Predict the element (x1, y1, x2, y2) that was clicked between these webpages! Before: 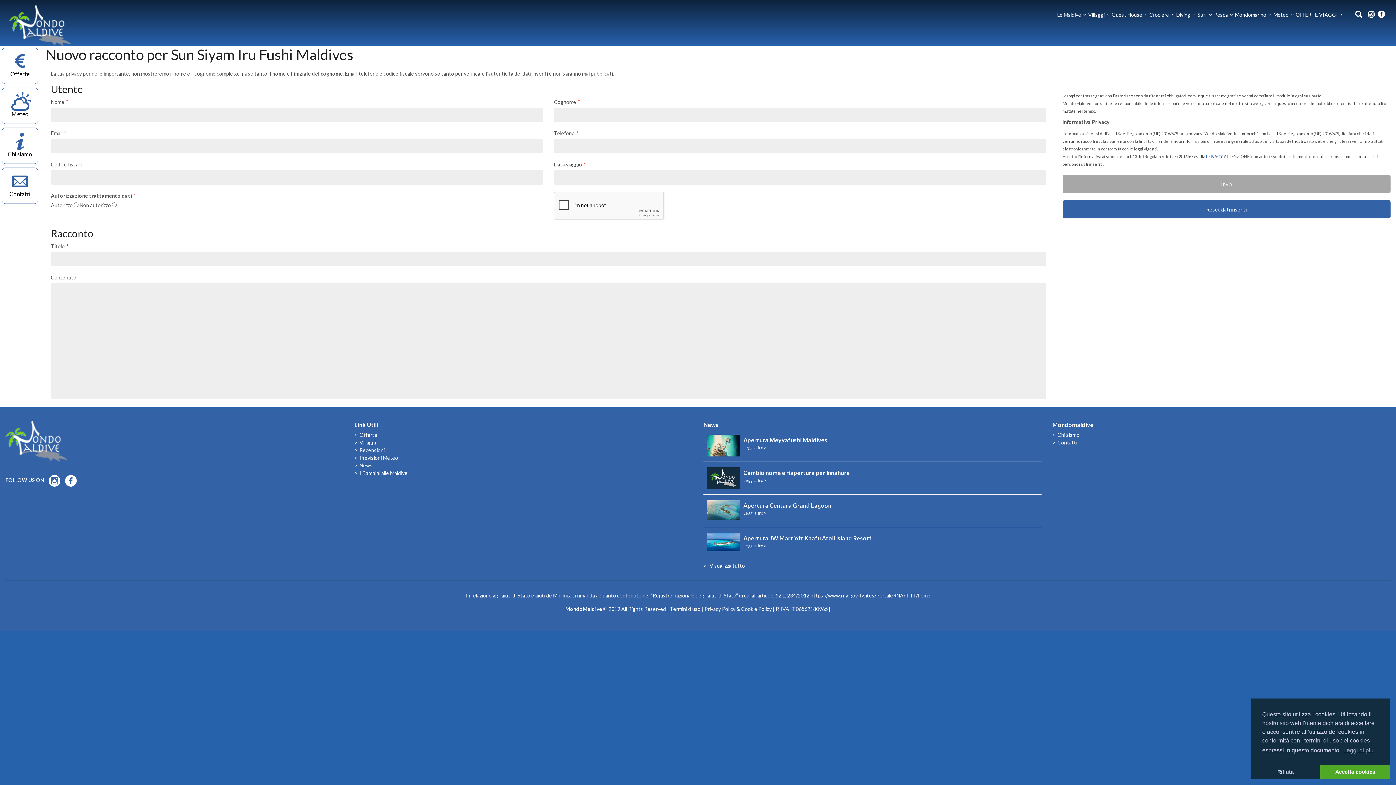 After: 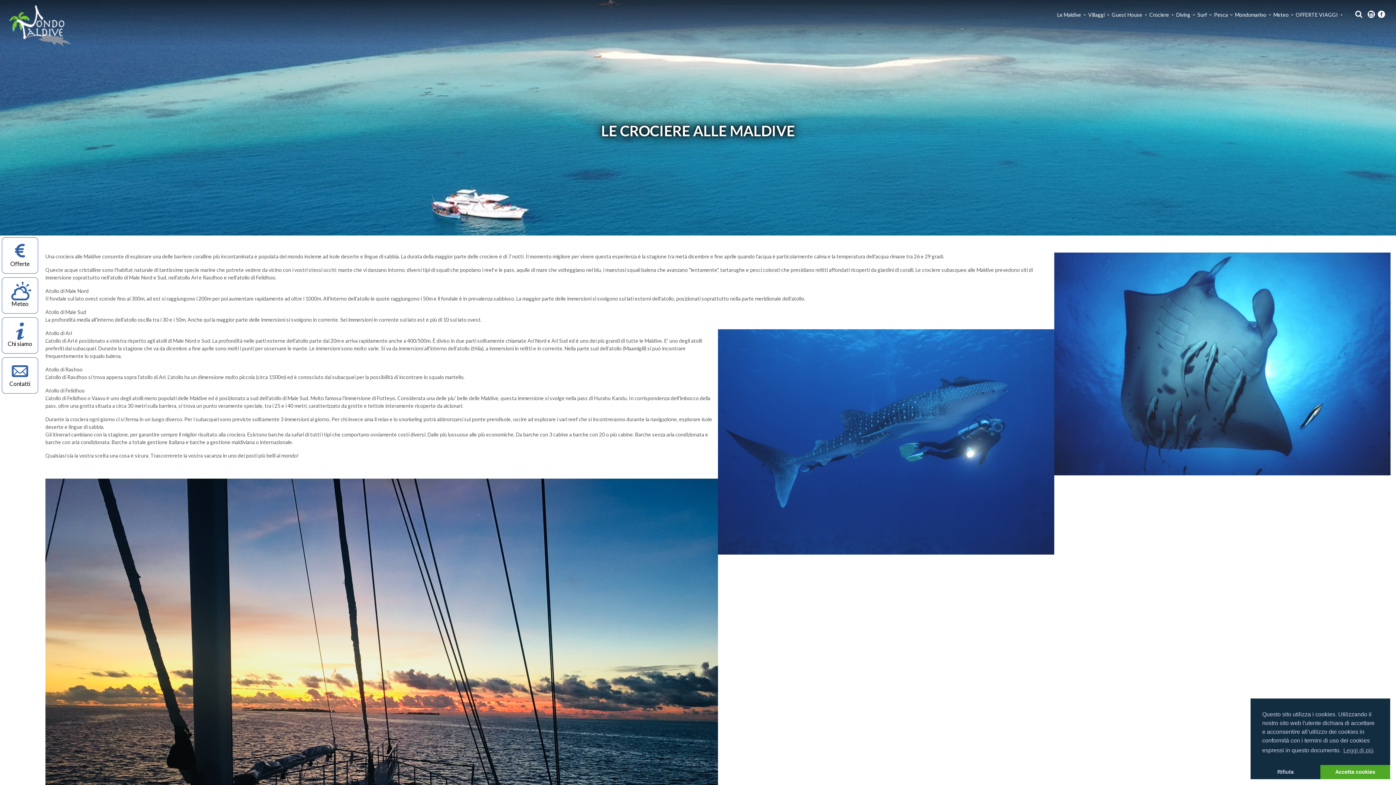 Action: label: Crociere bbox: (1149, 10, 1176, 18)